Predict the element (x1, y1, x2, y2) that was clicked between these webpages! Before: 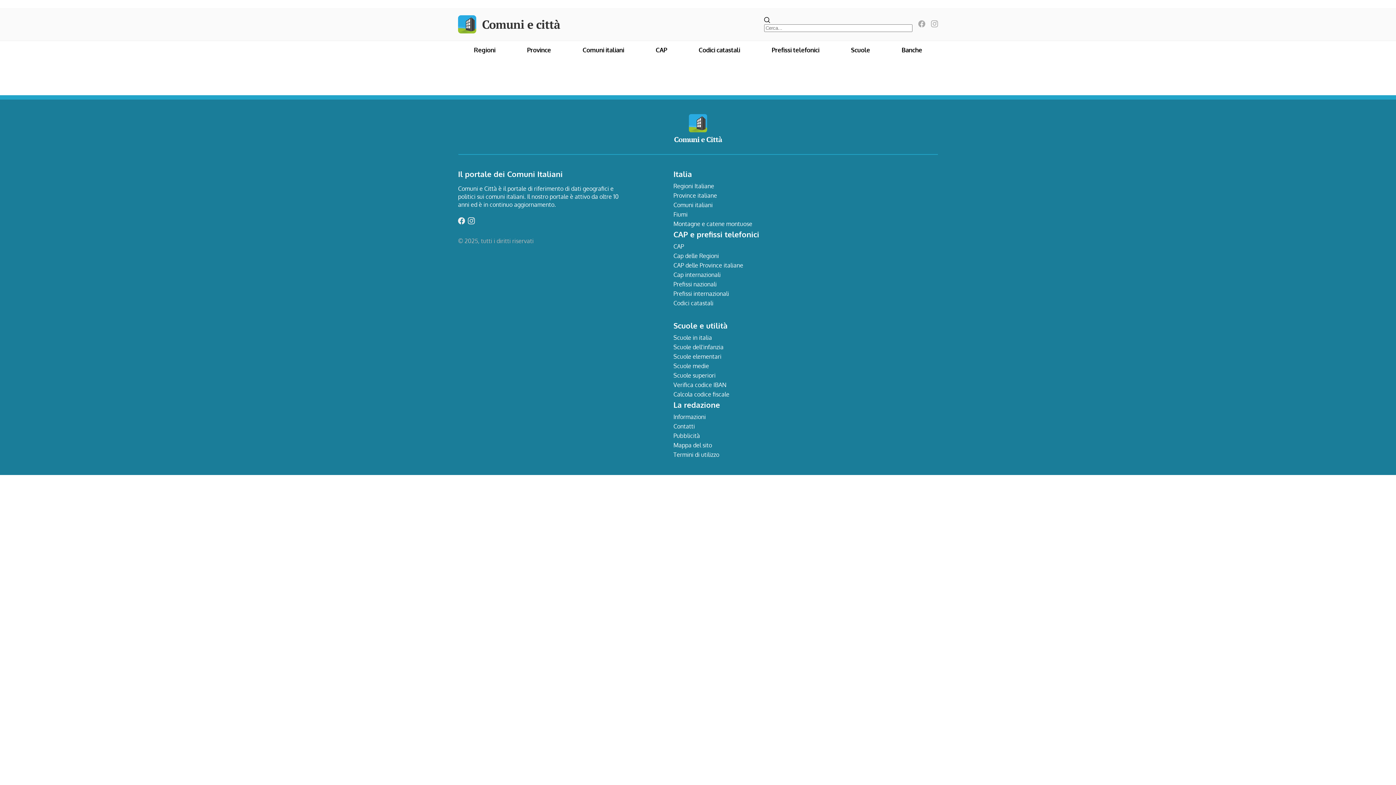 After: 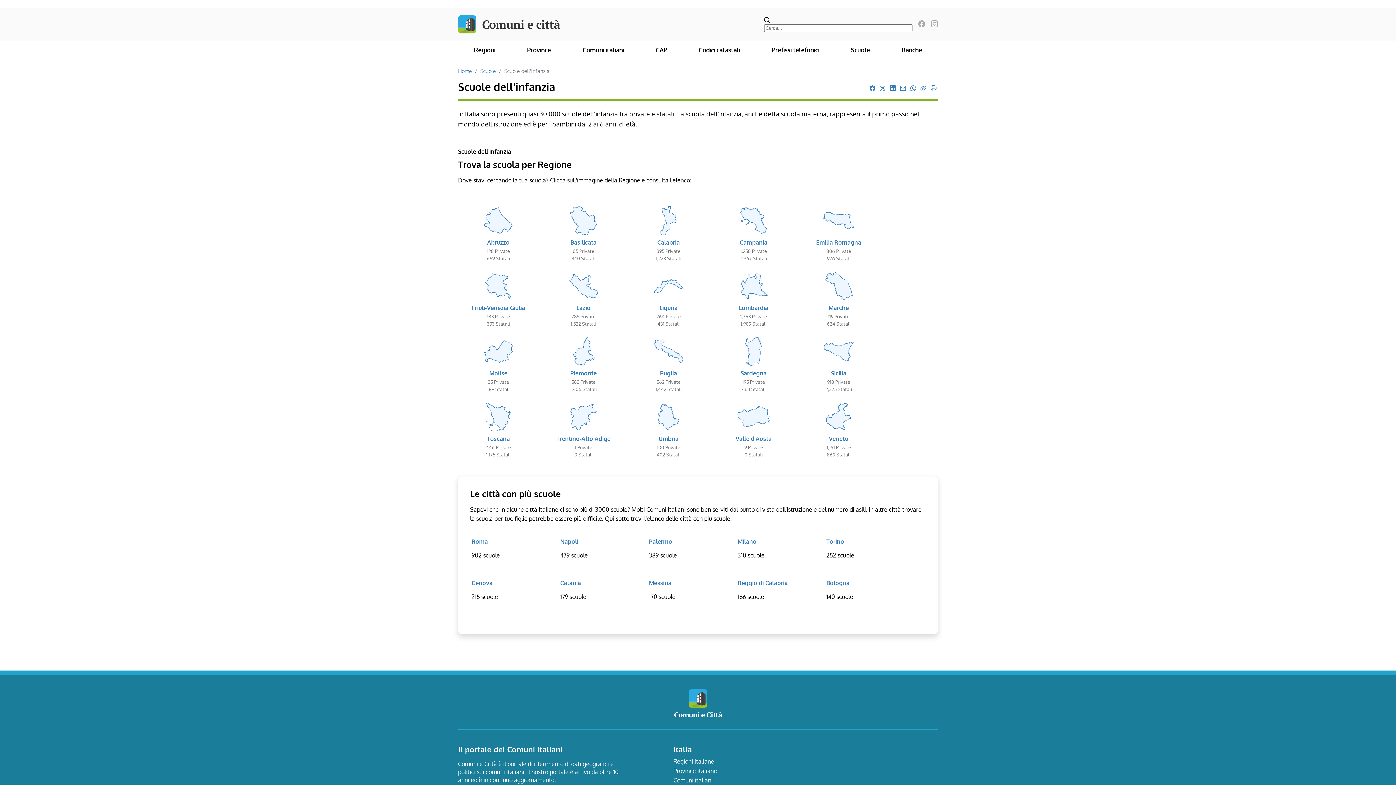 Action: bbox: (673, 343, 723, 350) label: Scuole dell'infanzia